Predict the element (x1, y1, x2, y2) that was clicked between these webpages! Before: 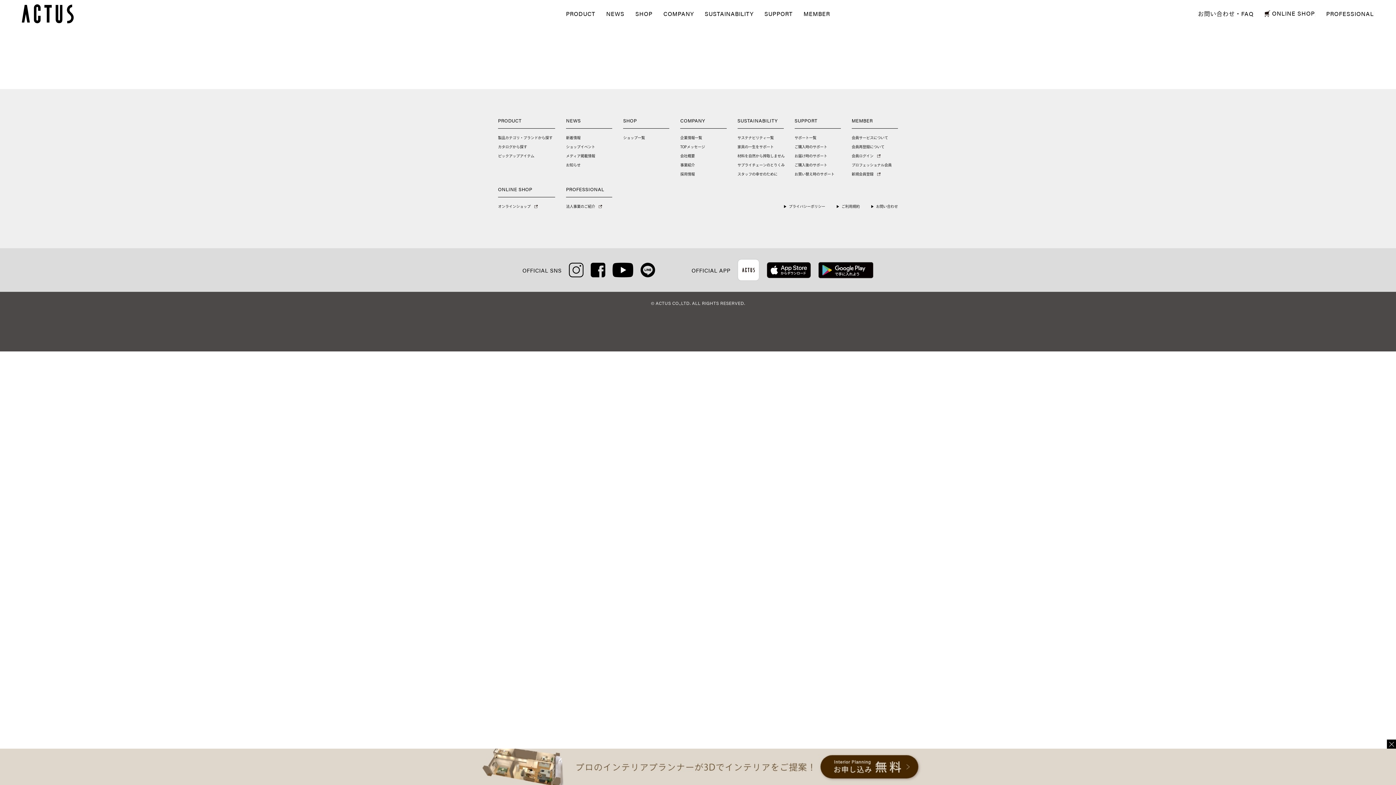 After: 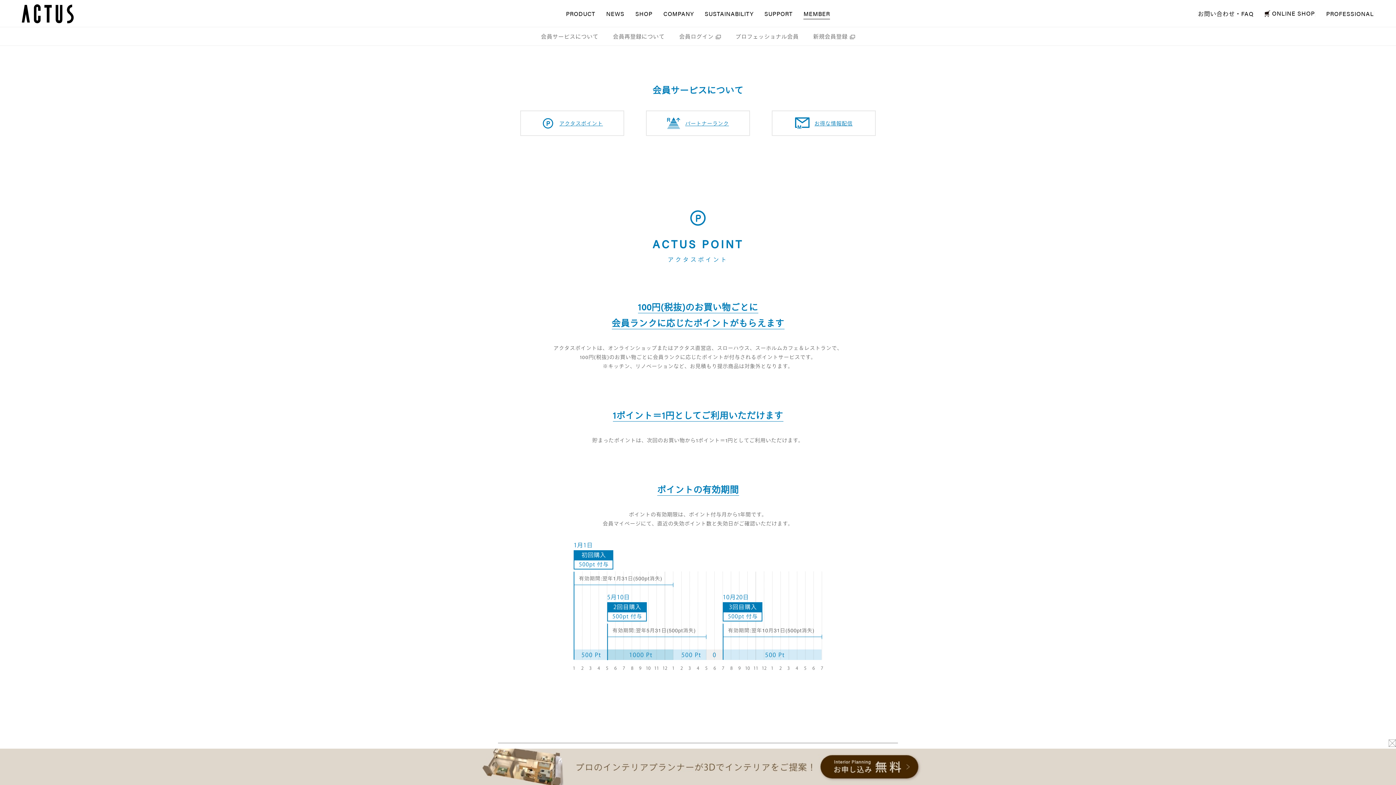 Action: label: 会員サービスについて bbox: (851, 136, 888, 139)